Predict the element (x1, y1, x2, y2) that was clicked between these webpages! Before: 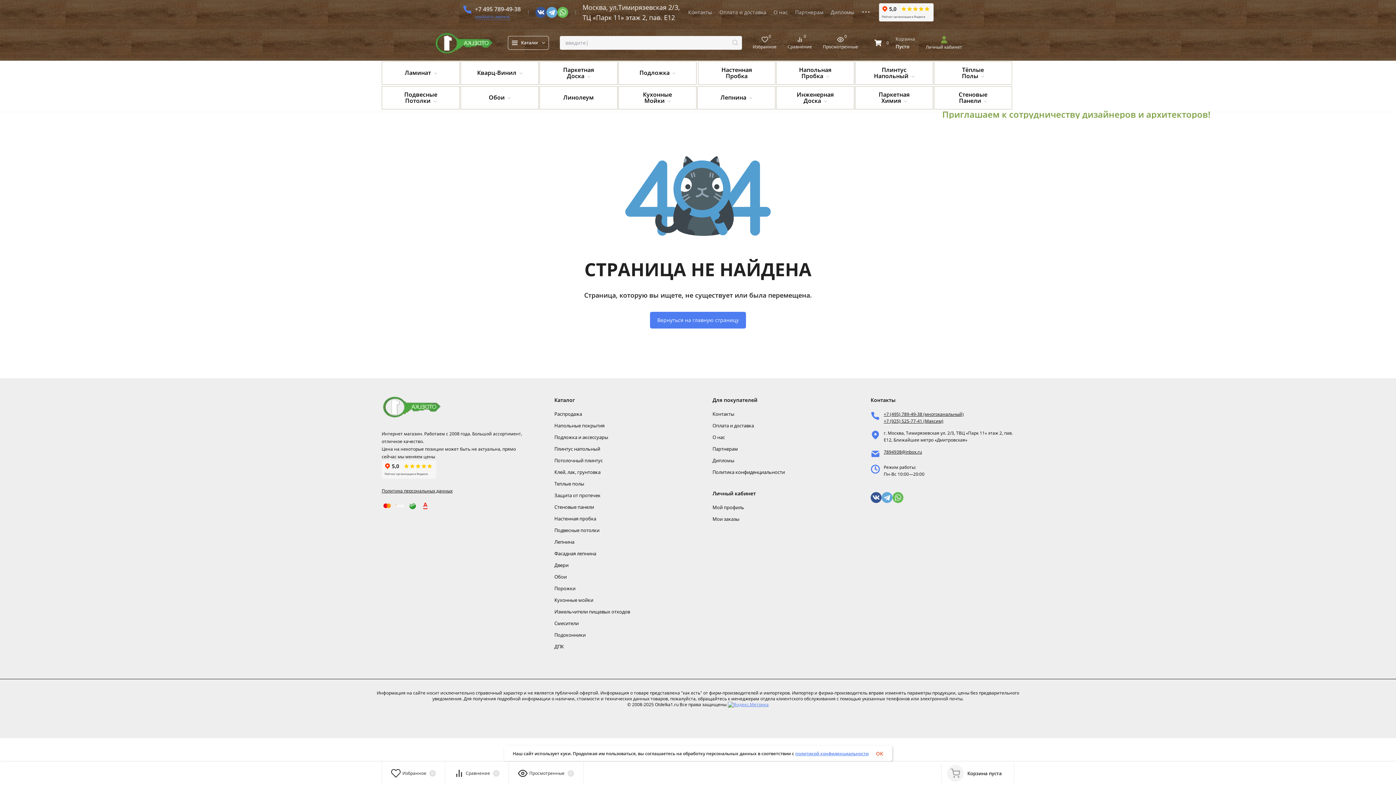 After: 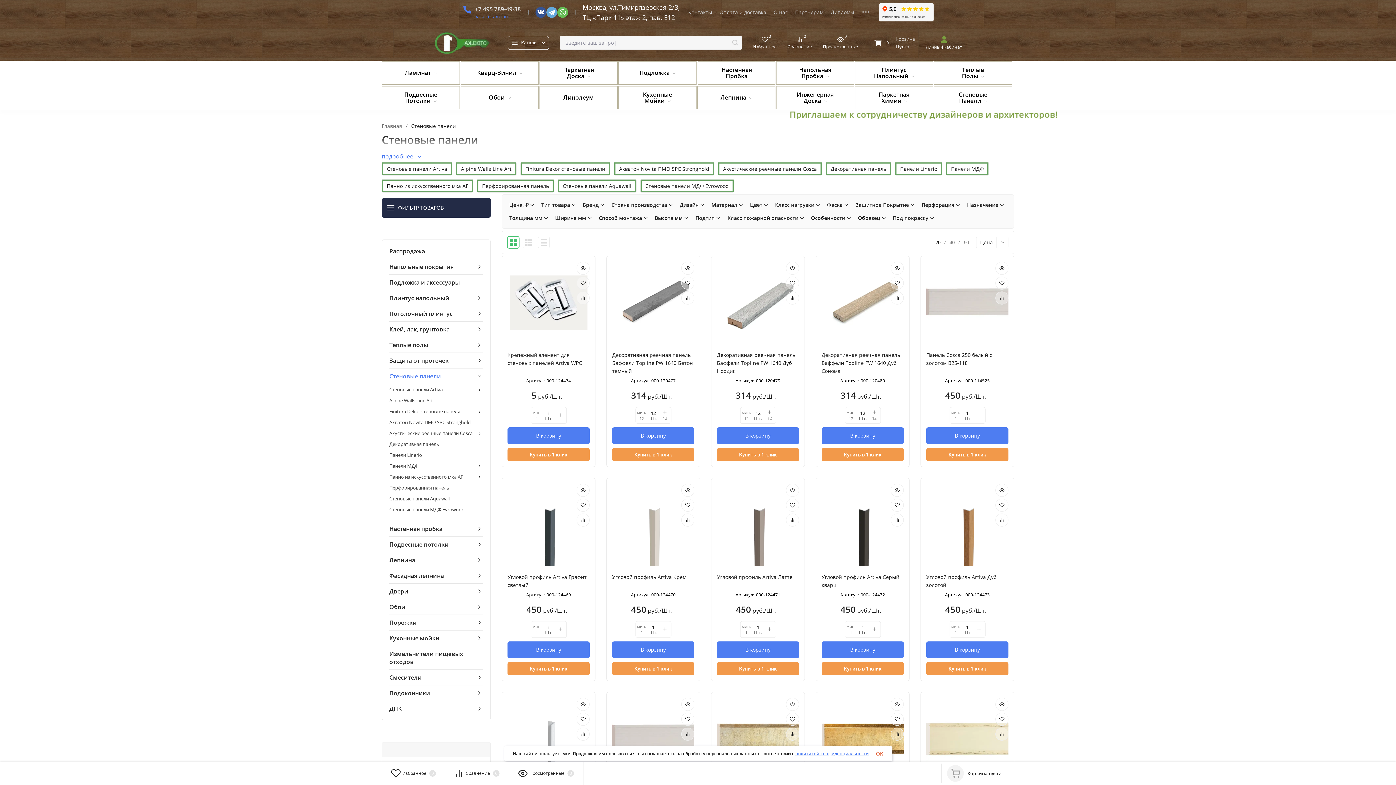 Action: bbox: (934, 86, 1012, 109) label: Стеновые Панели